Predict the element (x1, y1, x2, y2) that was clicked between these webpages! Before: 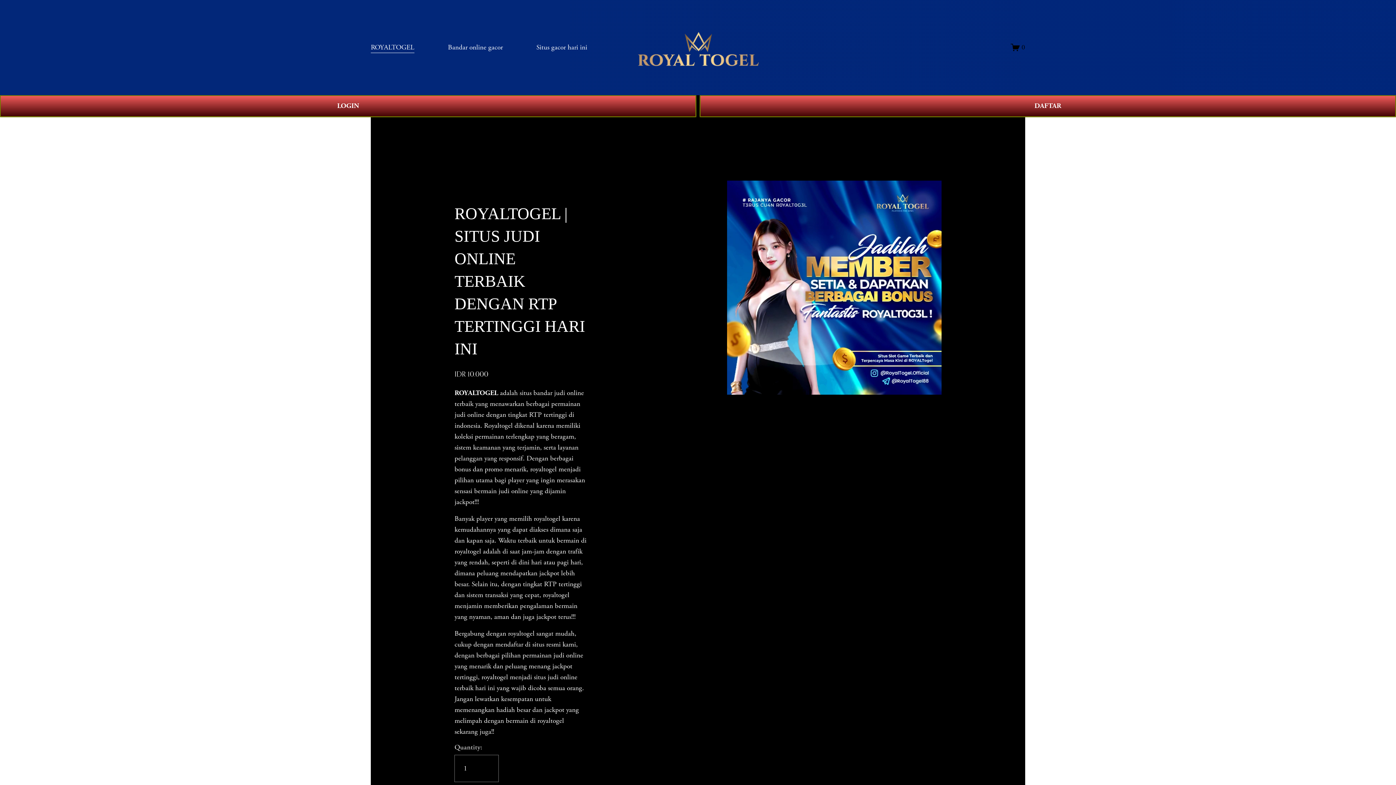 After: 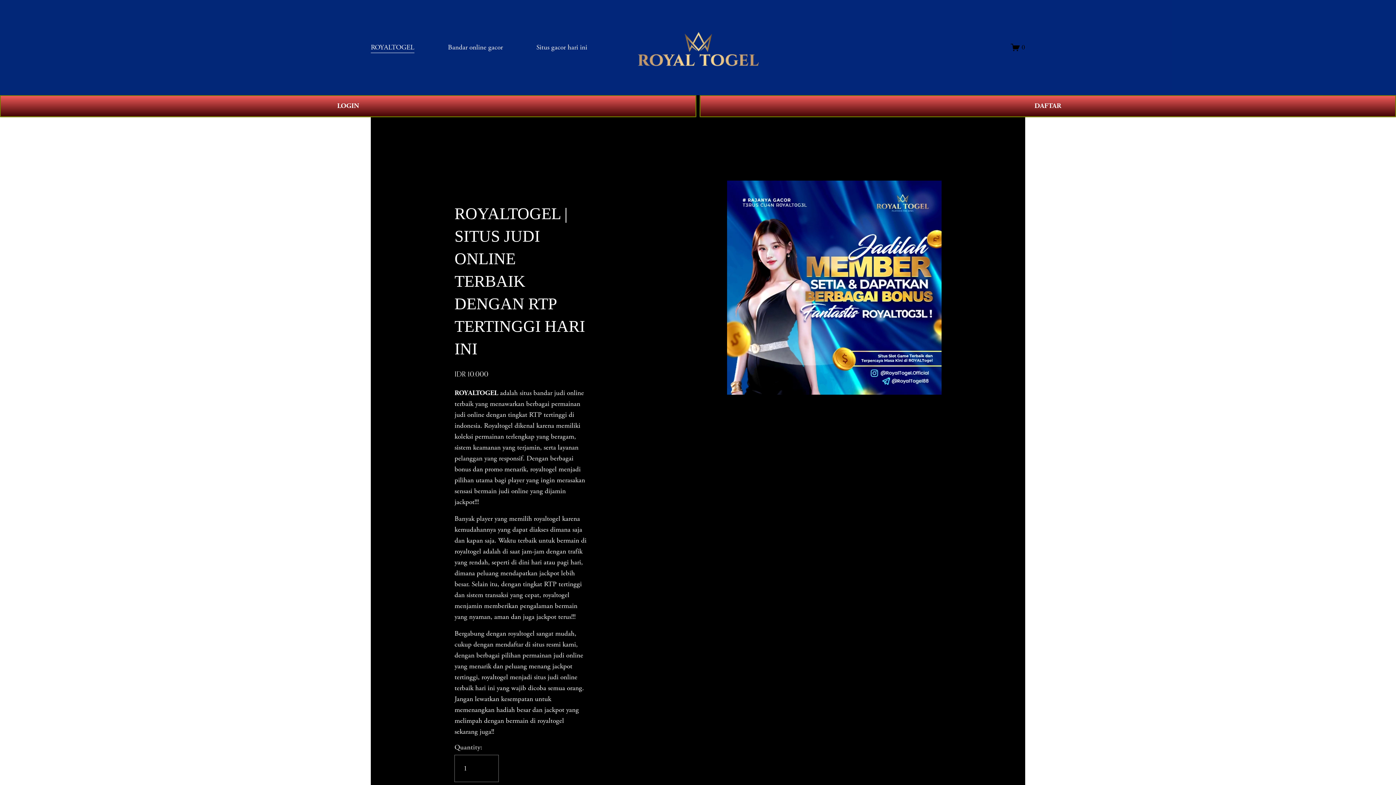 Action: label: ROYALTOGEL bbox: (370, 41, 414, 53)